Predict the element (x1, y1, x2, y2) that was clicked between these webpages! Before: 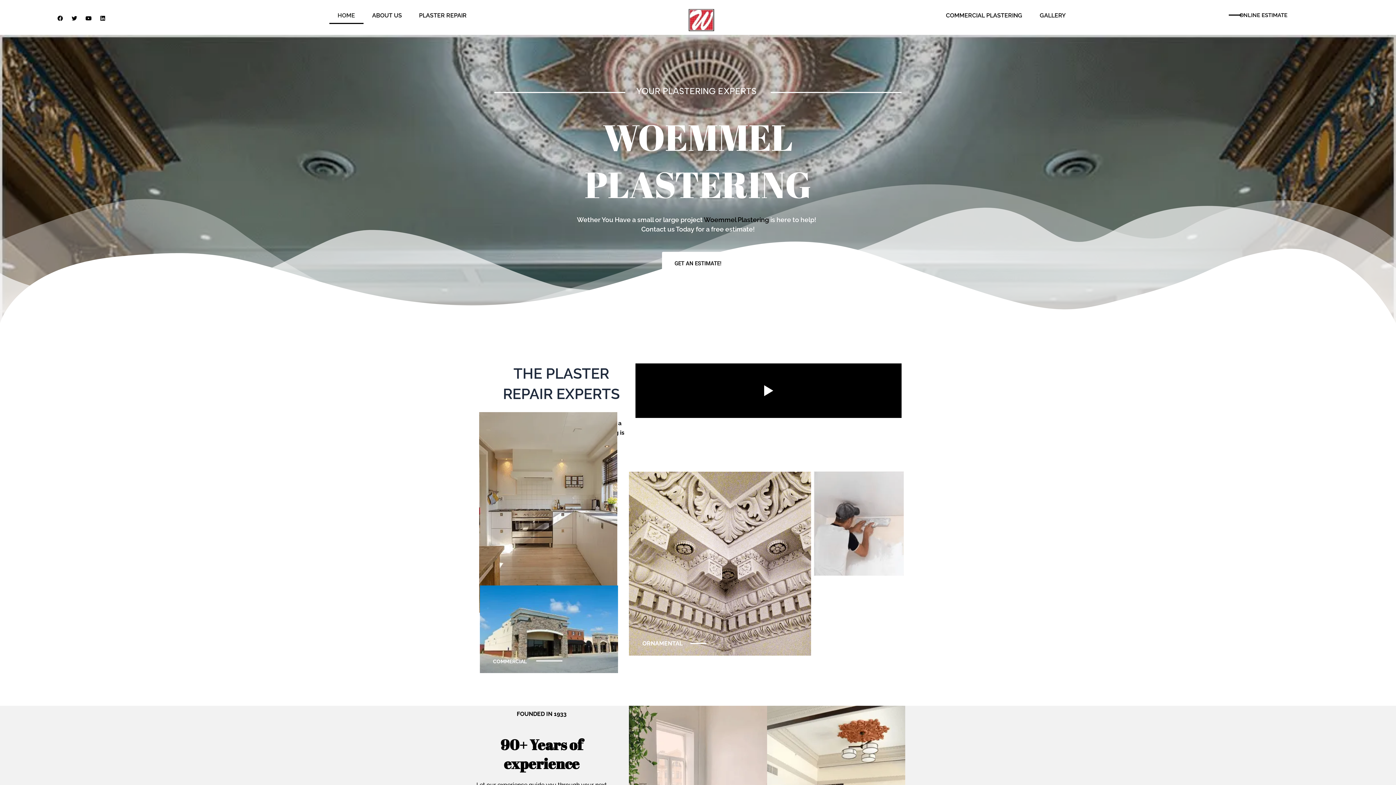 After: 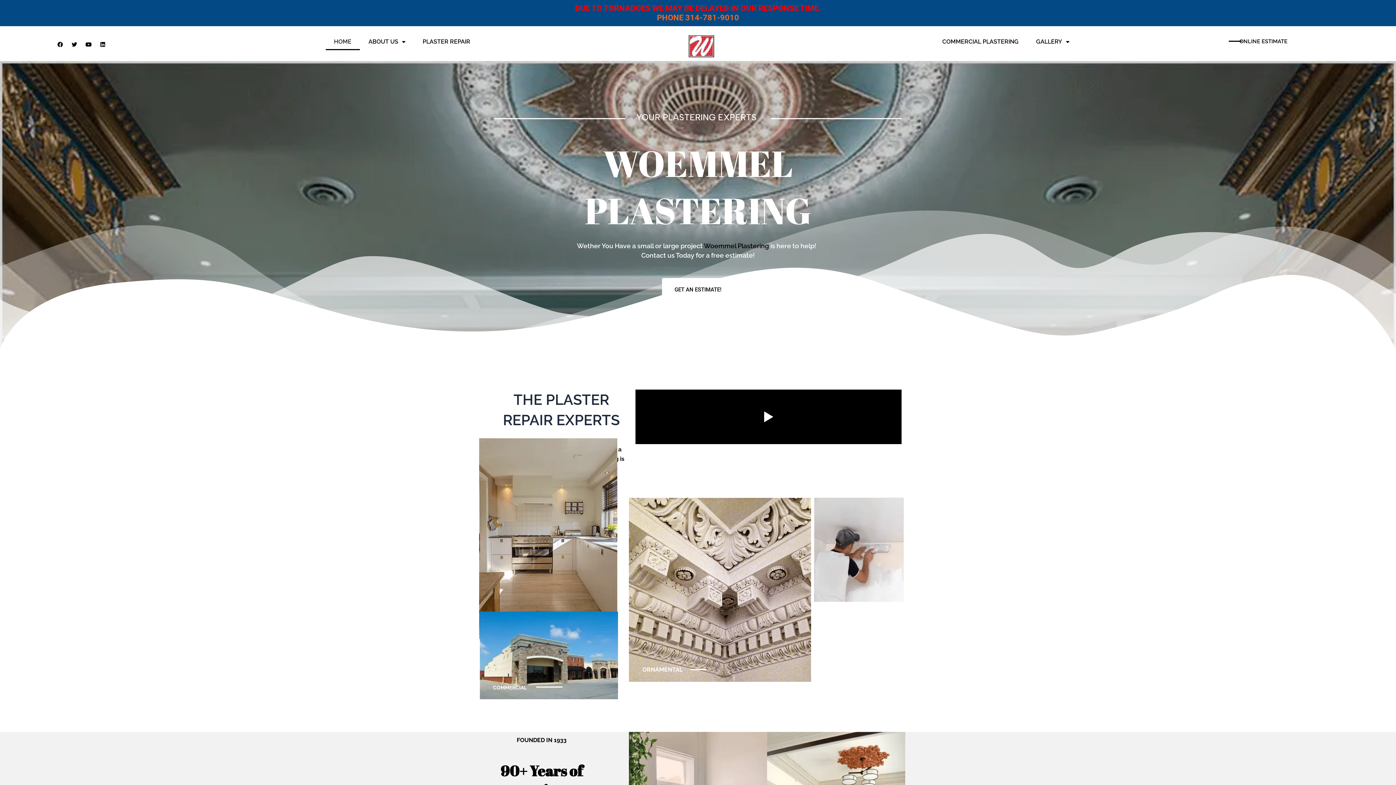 Action: label: Youtube bbox: (83, 12, 94, 23)